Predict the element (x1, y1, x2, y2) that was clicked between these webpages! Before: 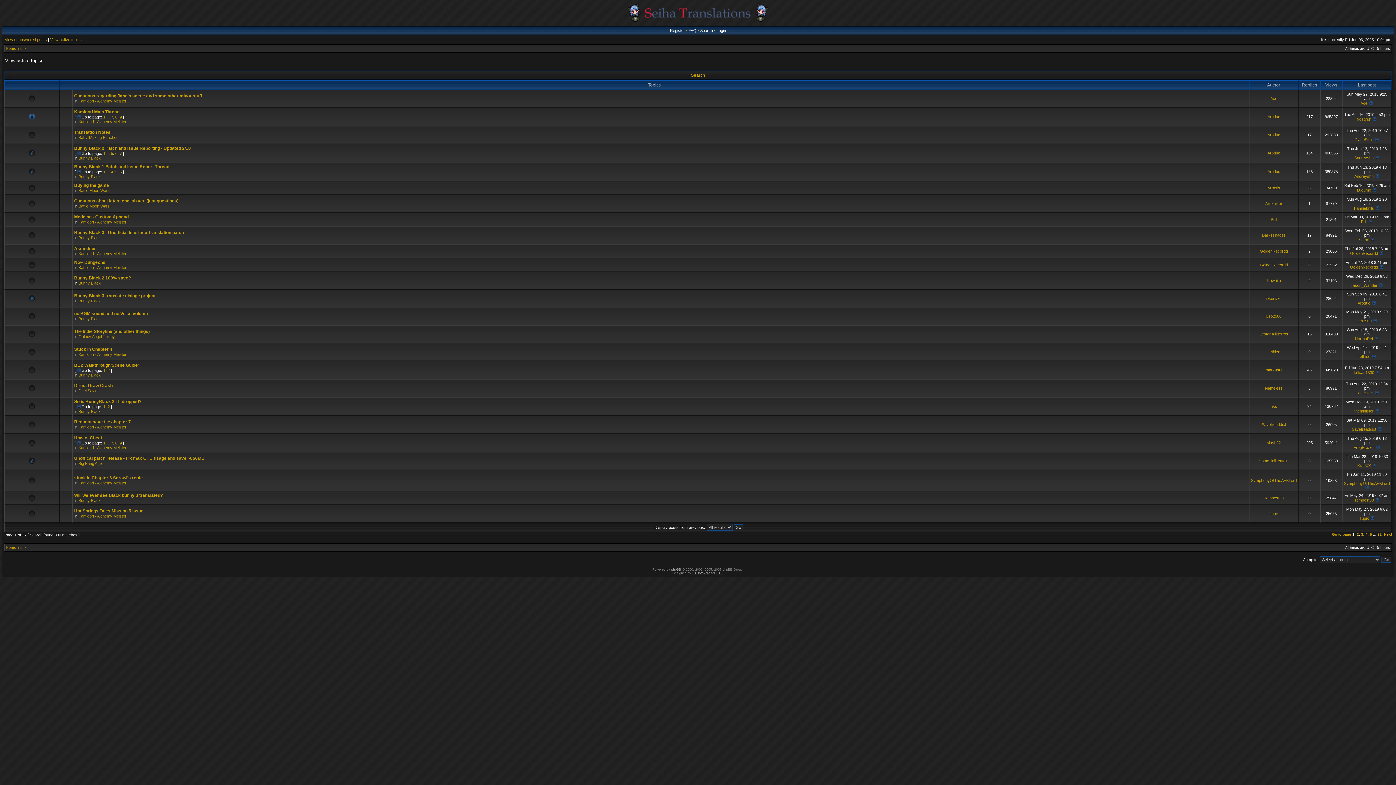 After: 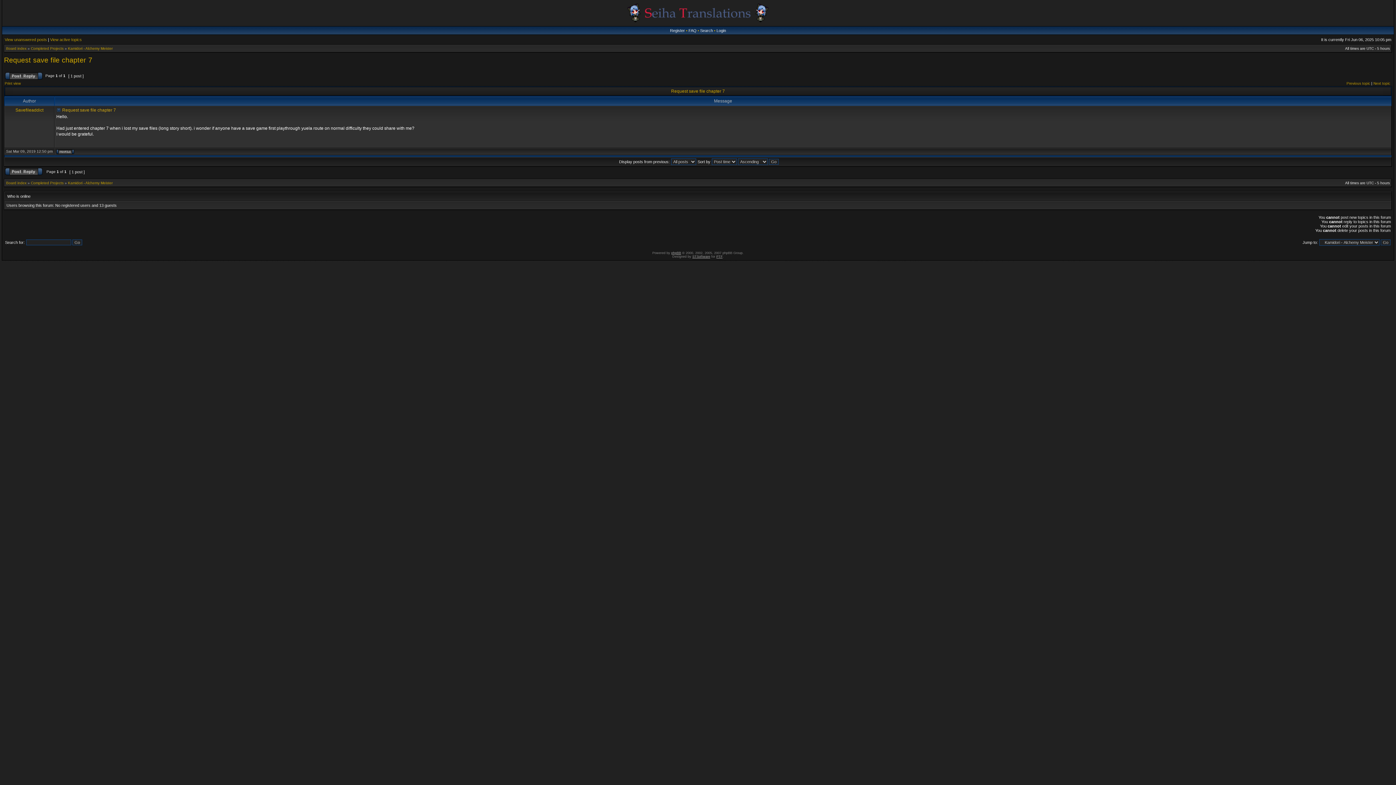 Action: label: Request save file chapter 7 bbox: (74, 419, 130, 424)